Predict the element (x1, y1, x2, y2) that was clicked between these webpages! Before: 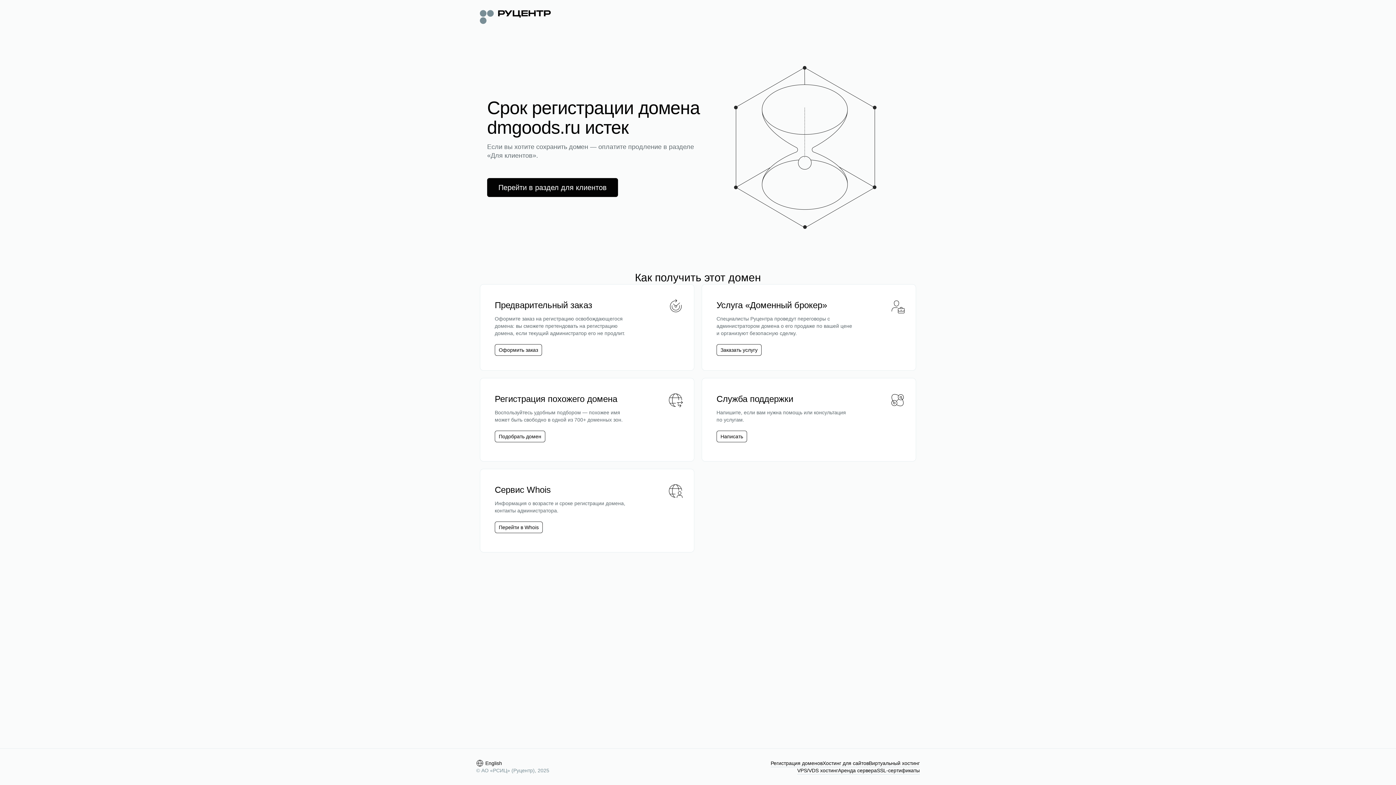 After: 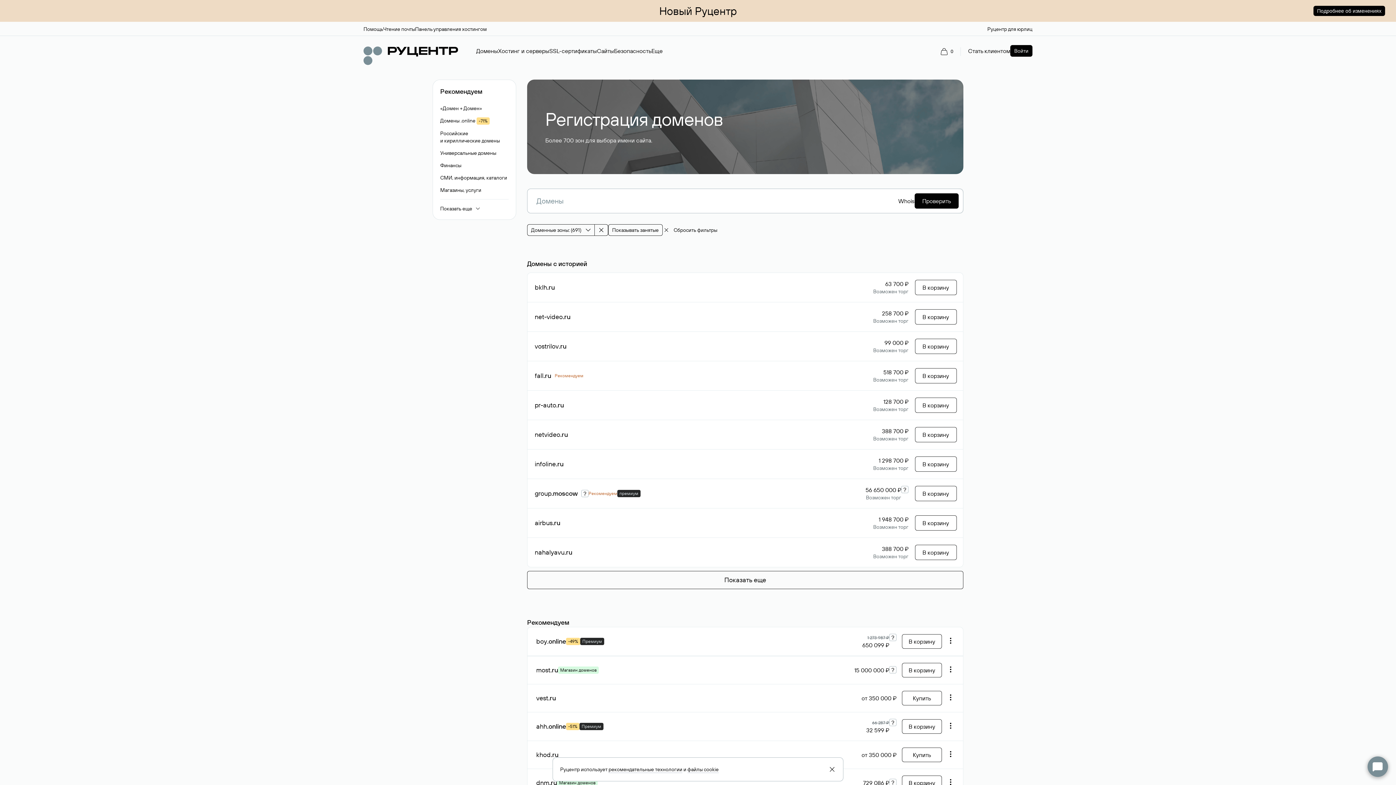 Action: bbox: (494, 430, 545, 442) label: Подобрать домен